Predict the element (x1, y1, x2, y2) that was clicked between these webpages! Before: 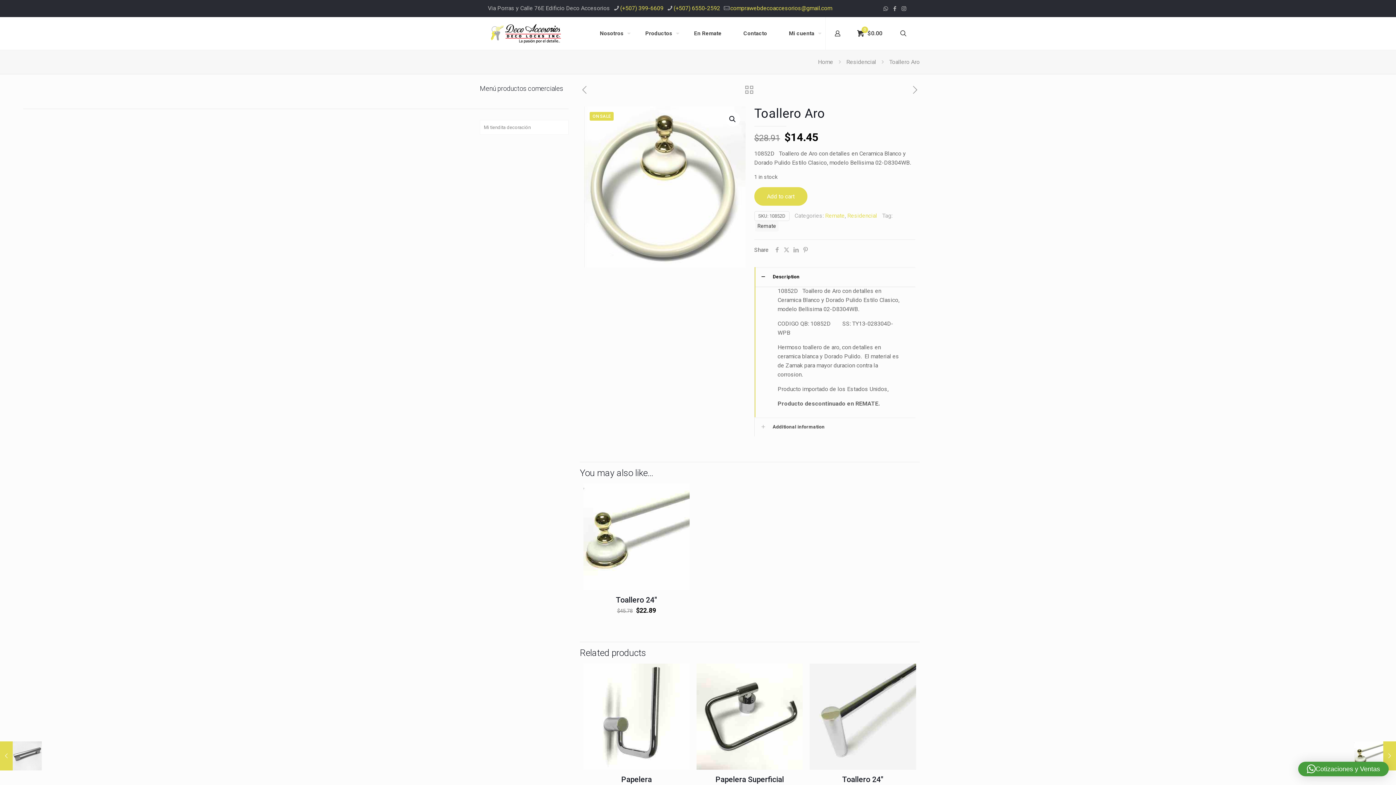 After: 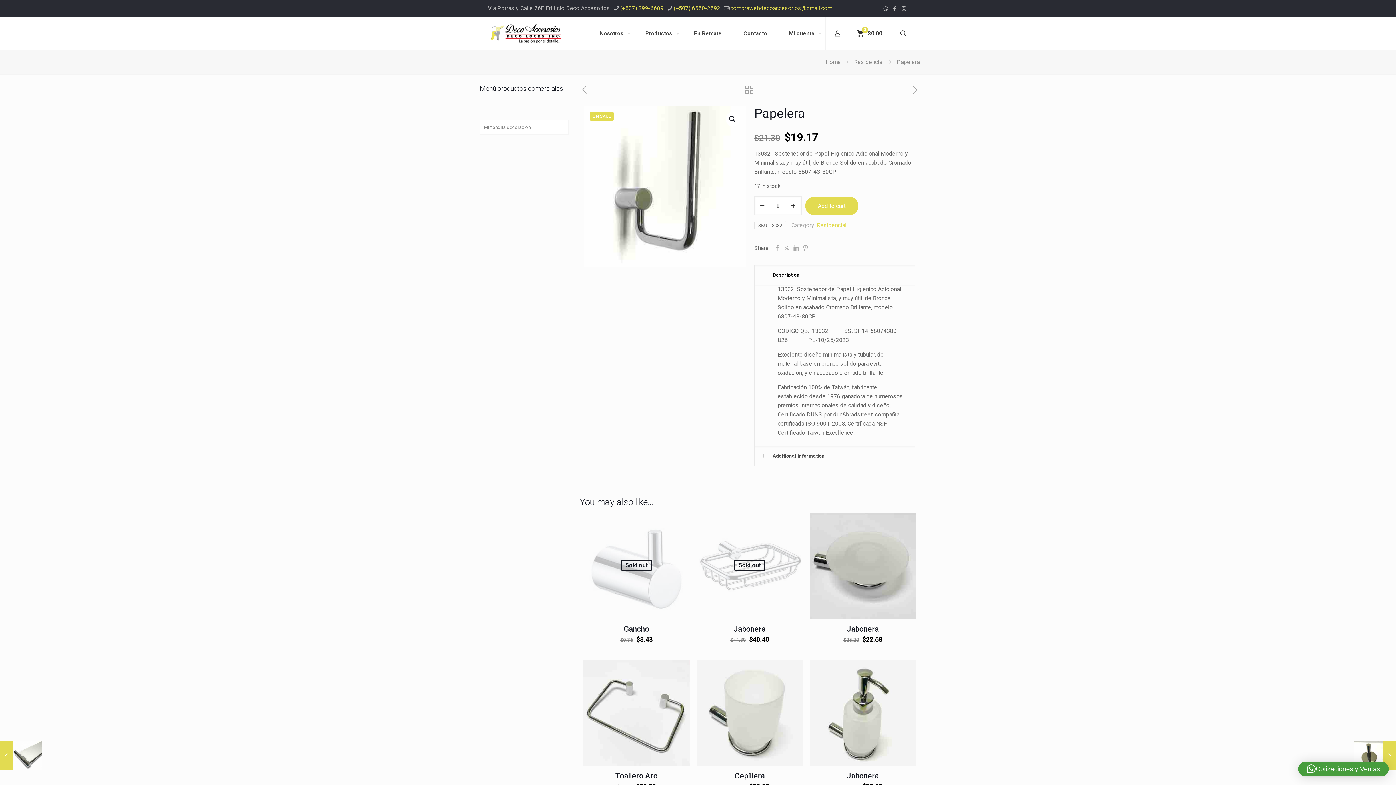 Action: bbox: (621, 775, 651, 784) label: Papelera